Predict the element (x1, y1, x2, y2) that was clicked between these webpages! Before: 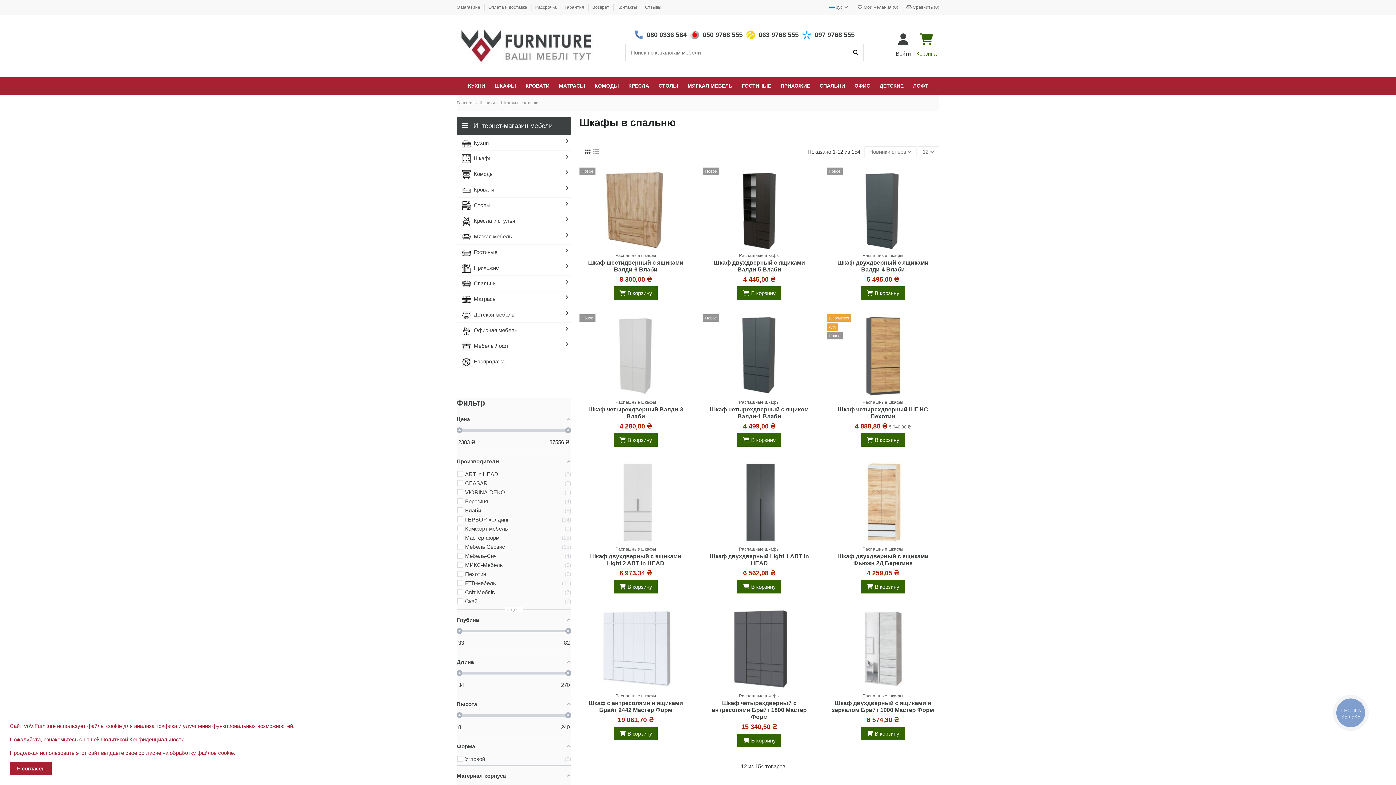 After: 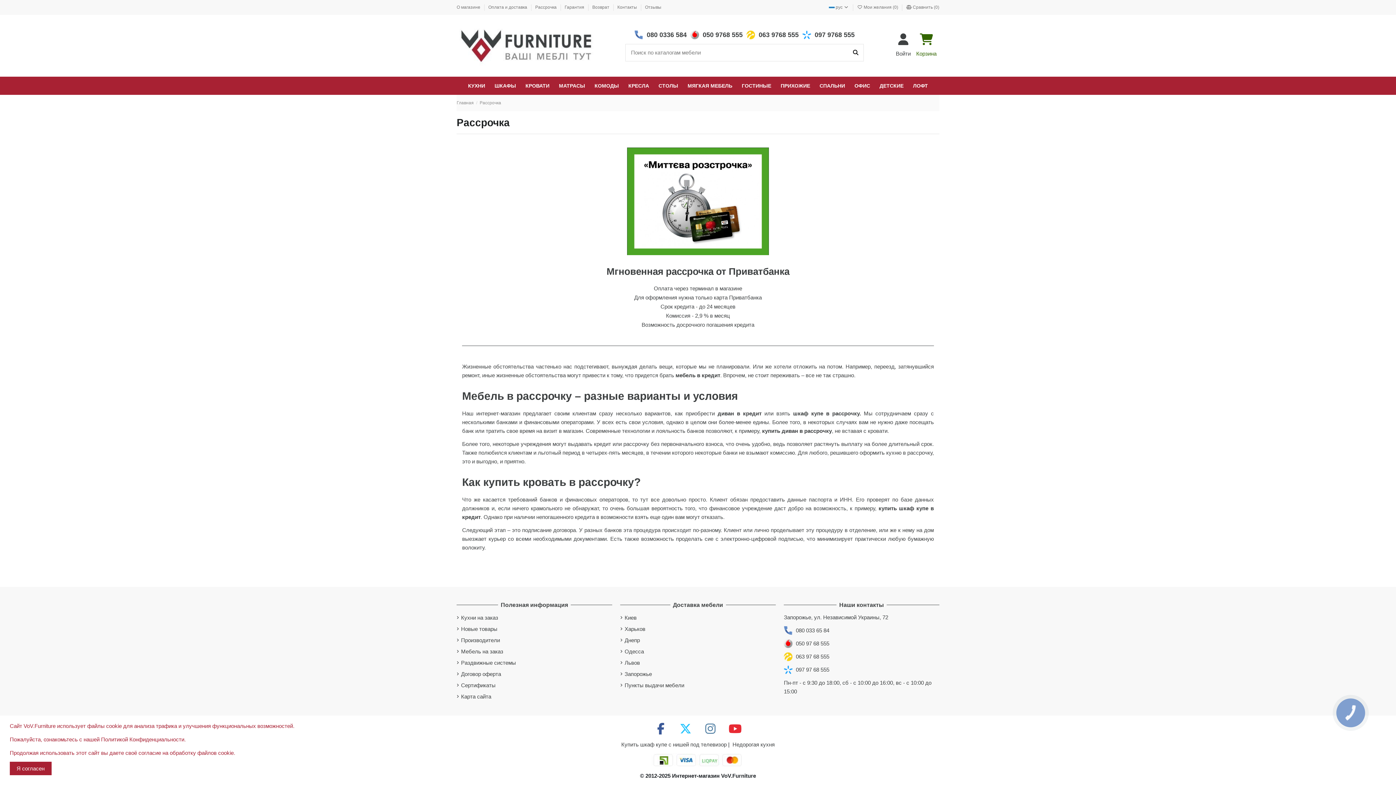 Action: bbox: (535, 4, 557, 9) label: Рассрочка 